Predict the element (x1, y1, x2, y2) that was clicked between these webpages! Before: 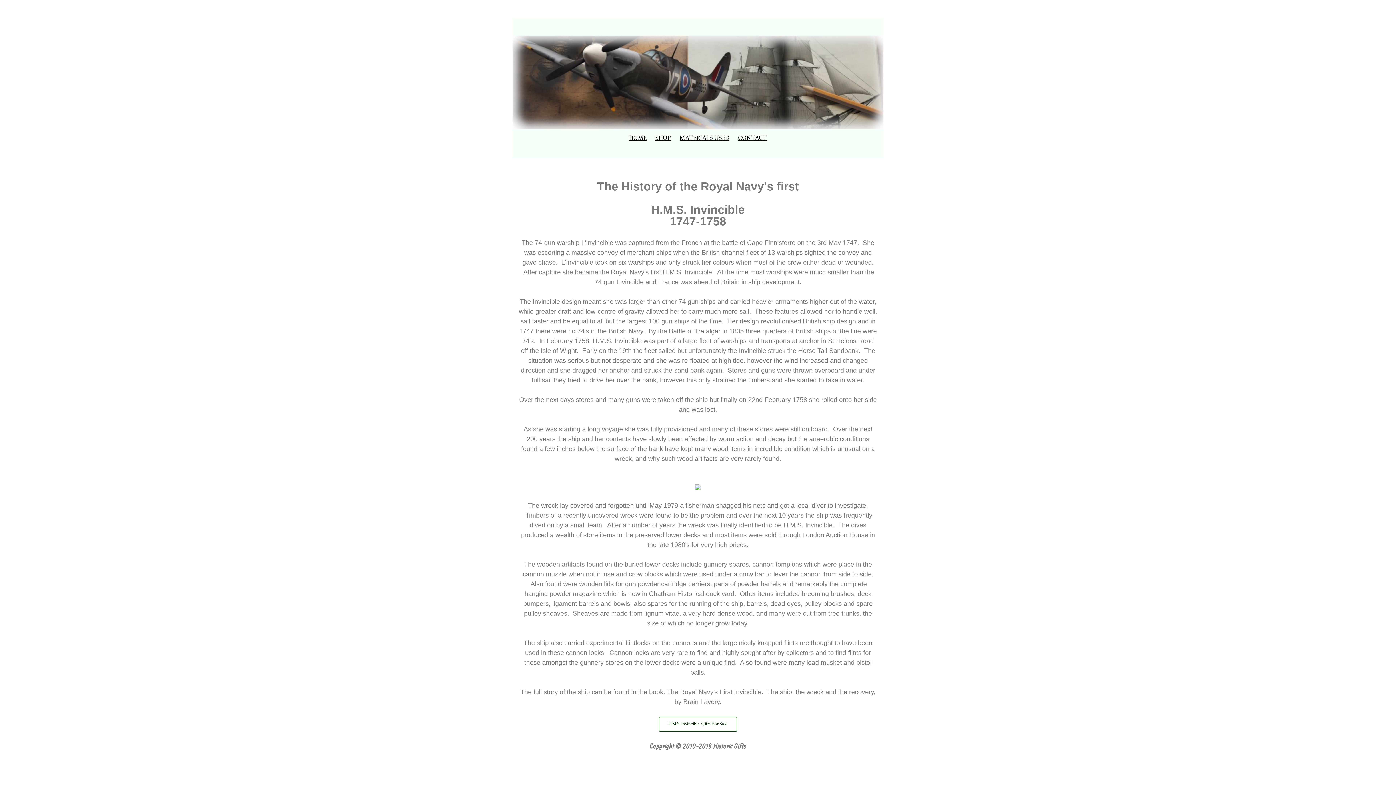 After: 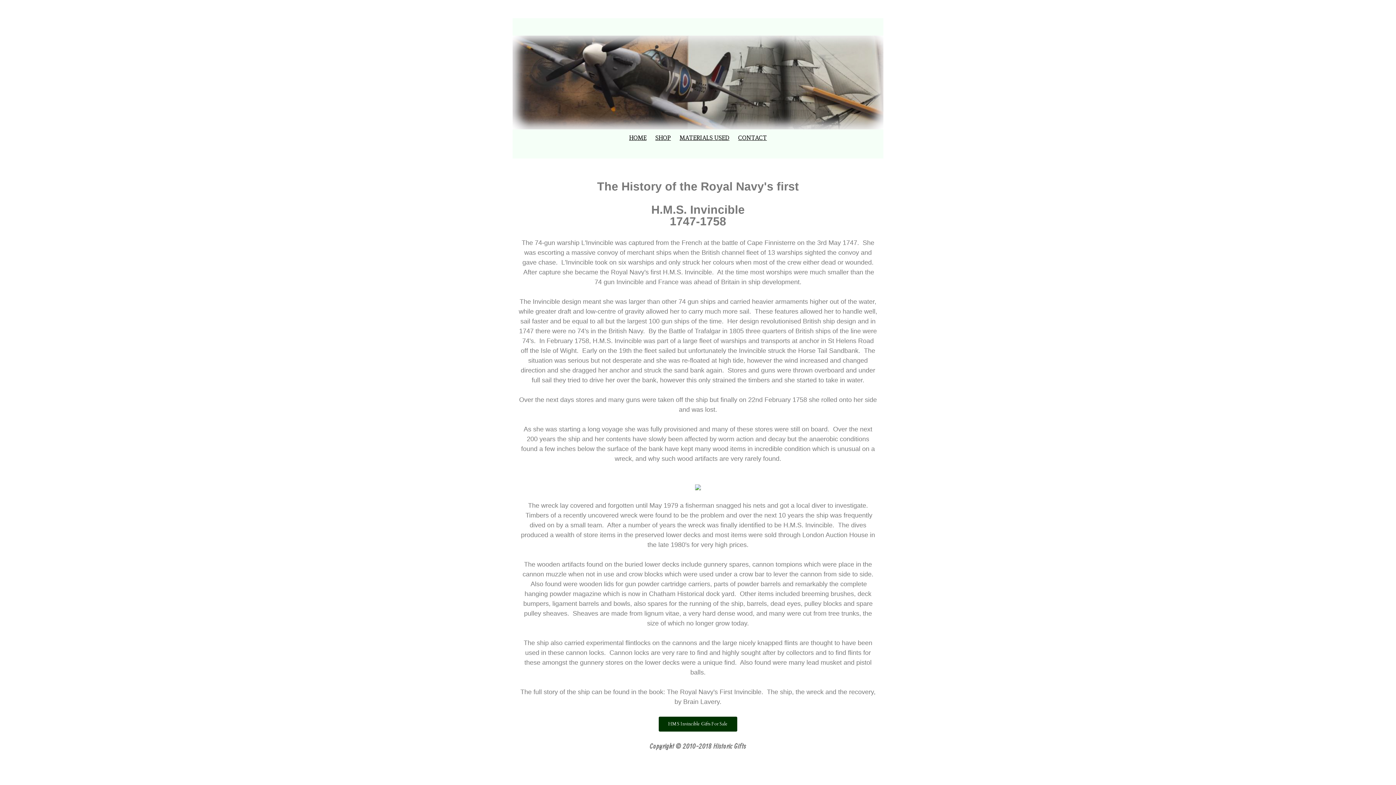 Action: label: HMS Invincible Gifts For Sale bbox: (658, 716, 737, 731)